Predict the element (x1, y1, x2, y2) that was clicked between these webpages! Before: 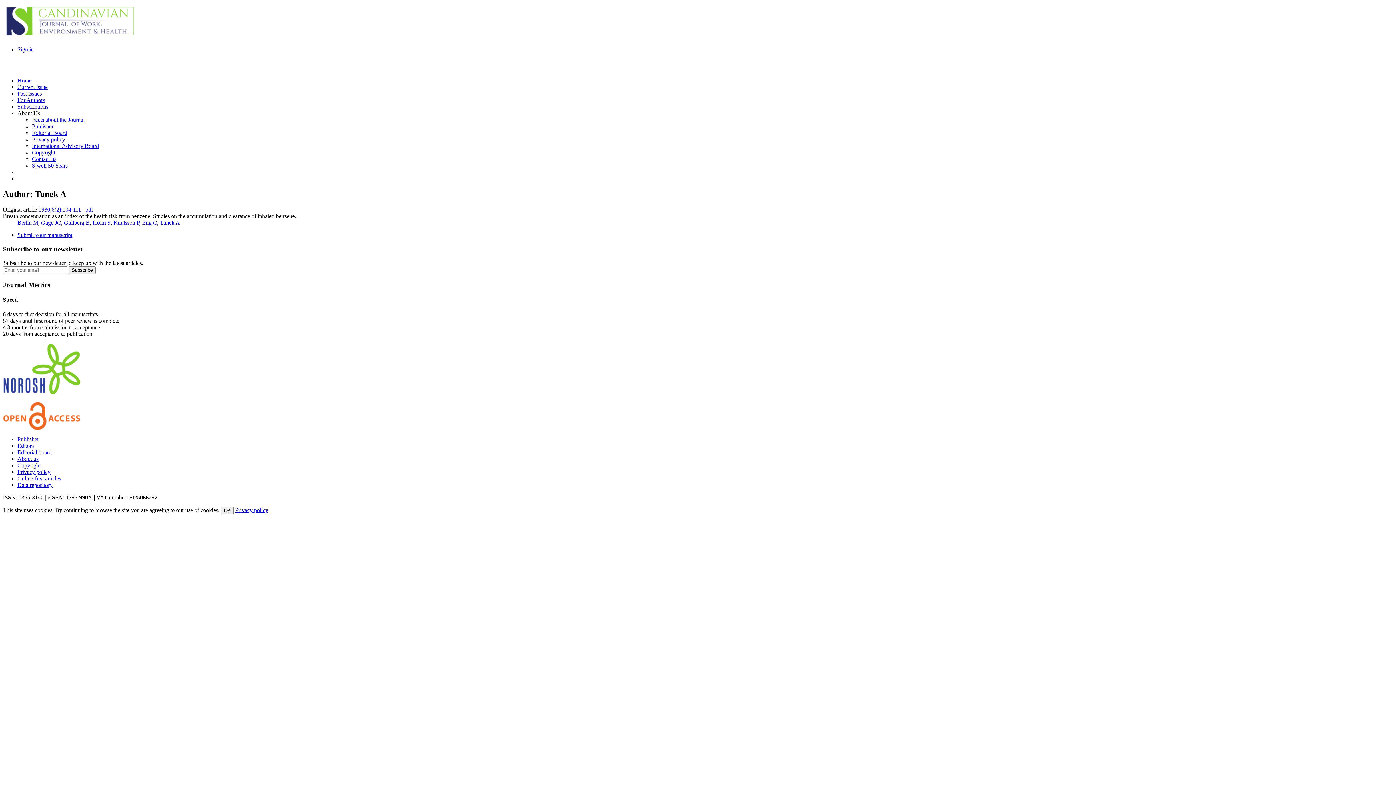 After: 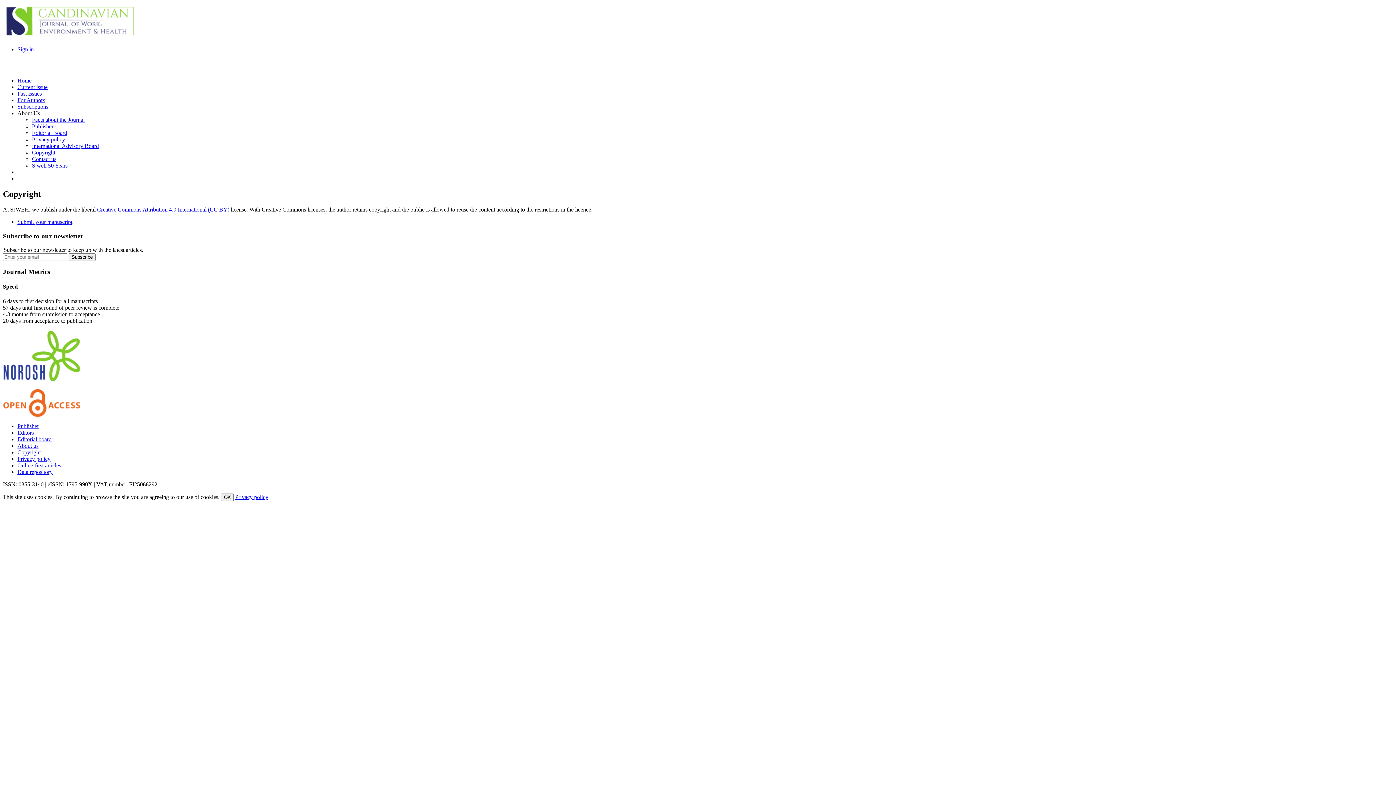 Action: bbox: (17, 462, 40, 468) label: Copyright